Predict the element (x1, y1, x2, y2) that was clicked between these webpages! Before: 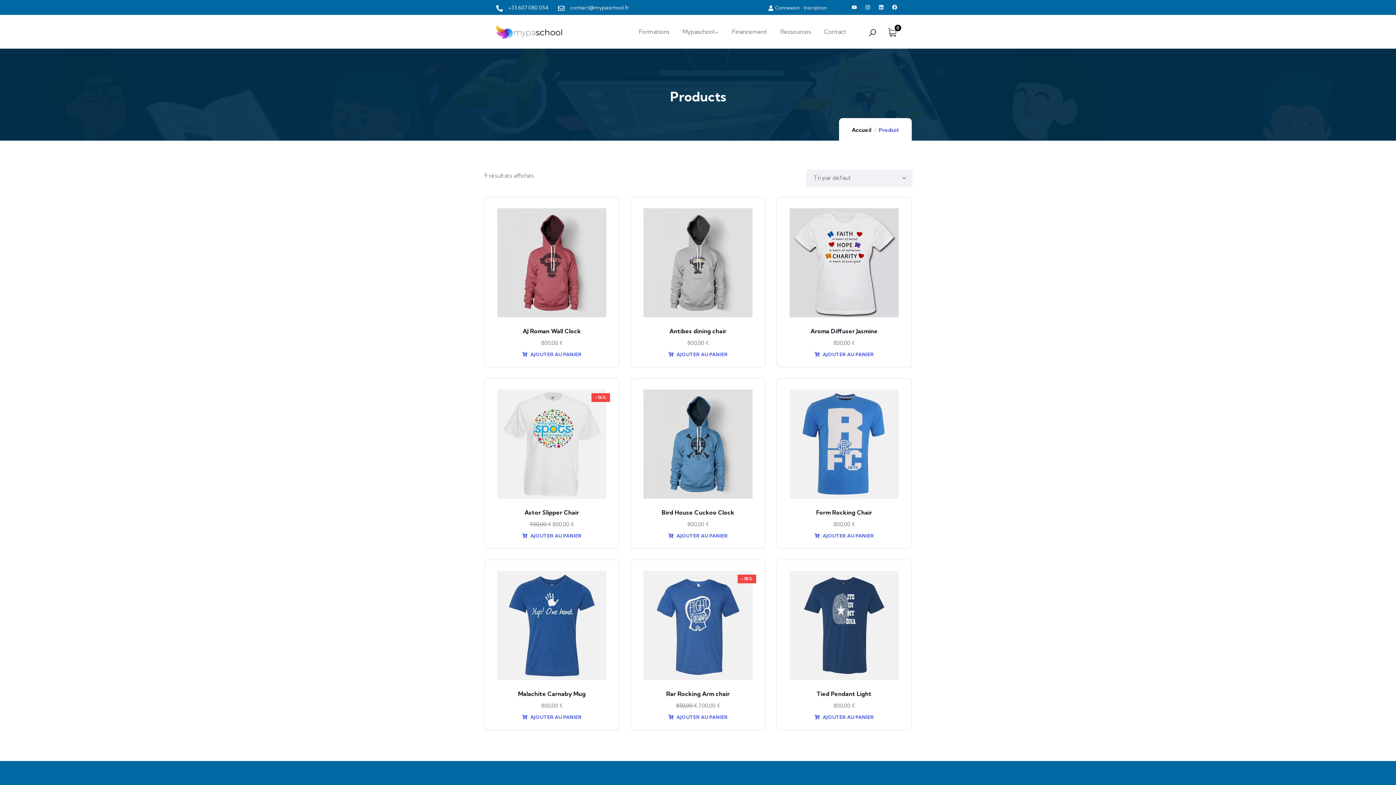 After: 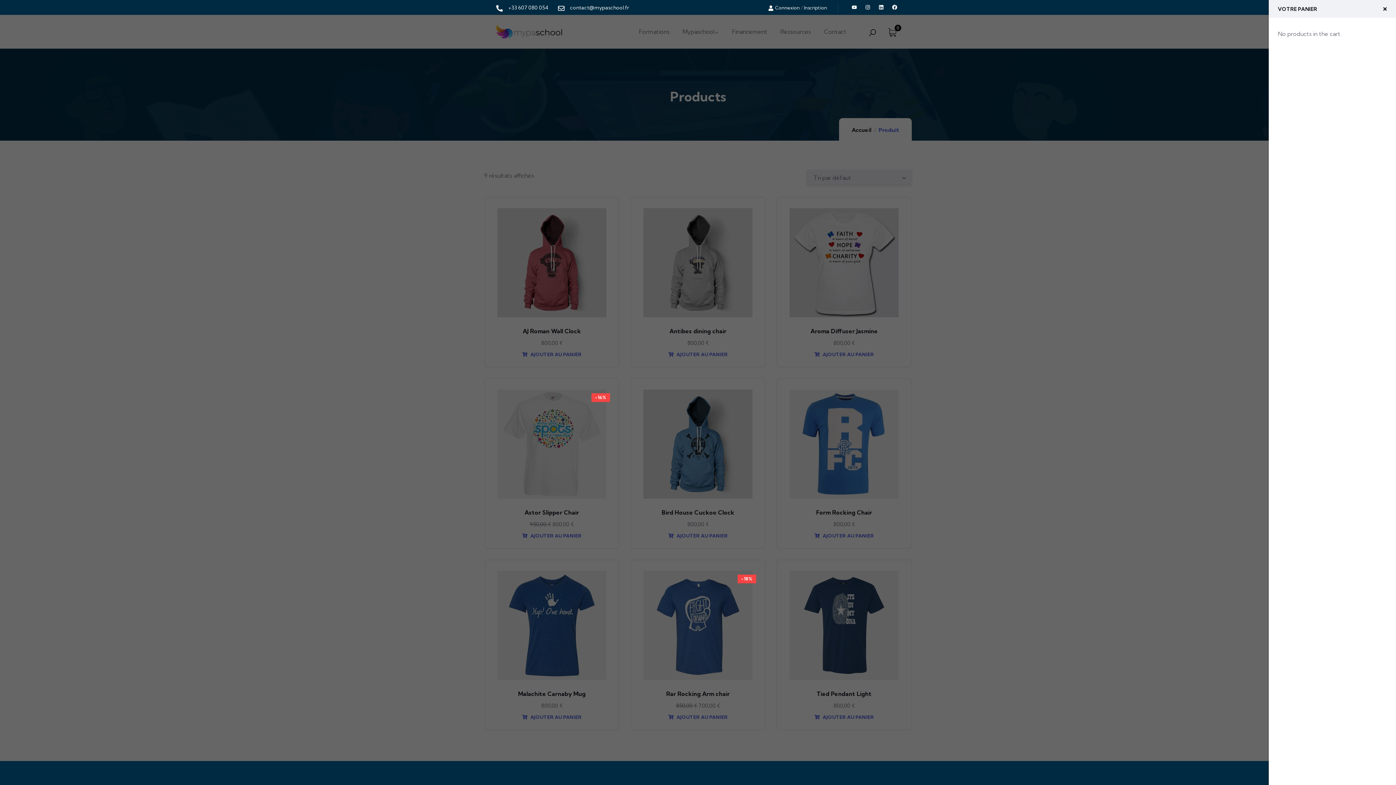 Action: label: 0 bbox: (888, 25, 898, 38)